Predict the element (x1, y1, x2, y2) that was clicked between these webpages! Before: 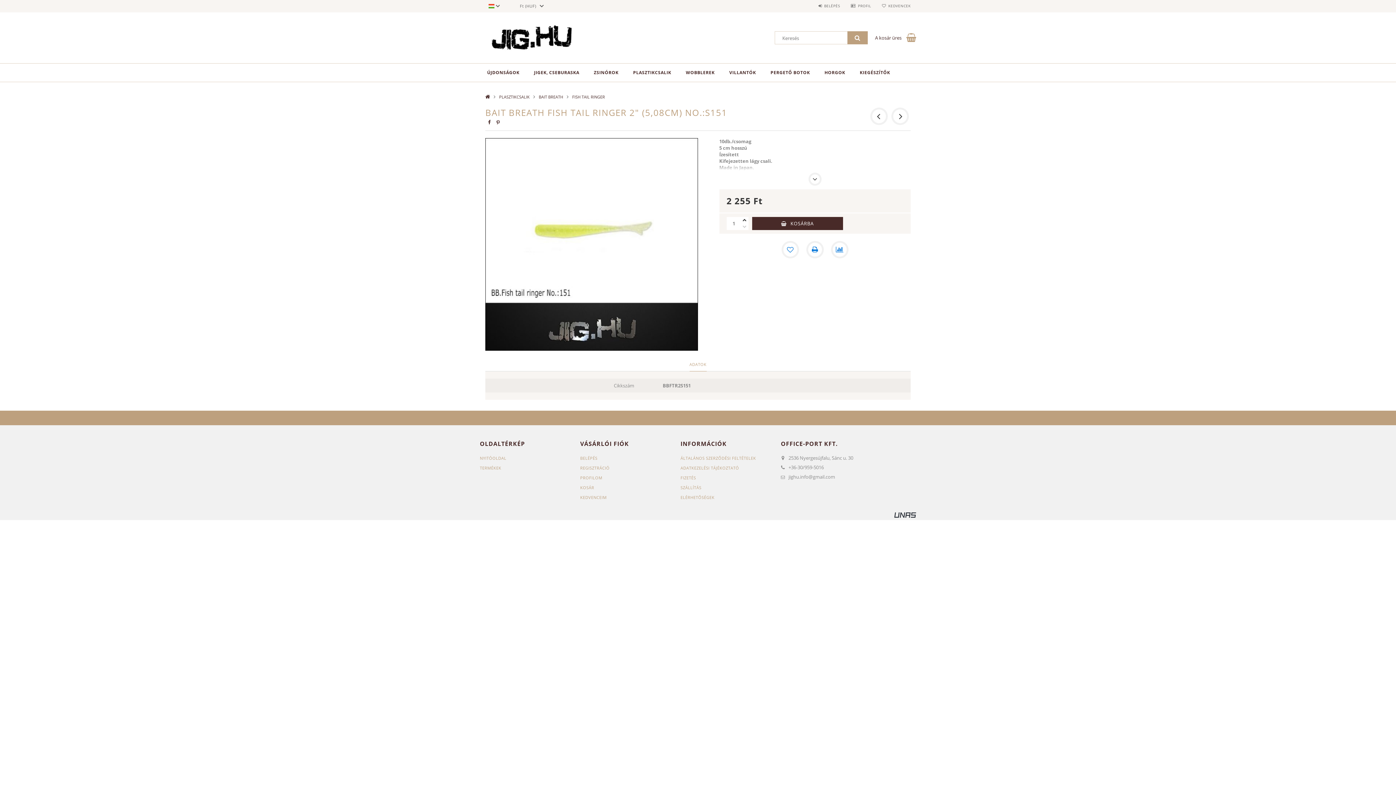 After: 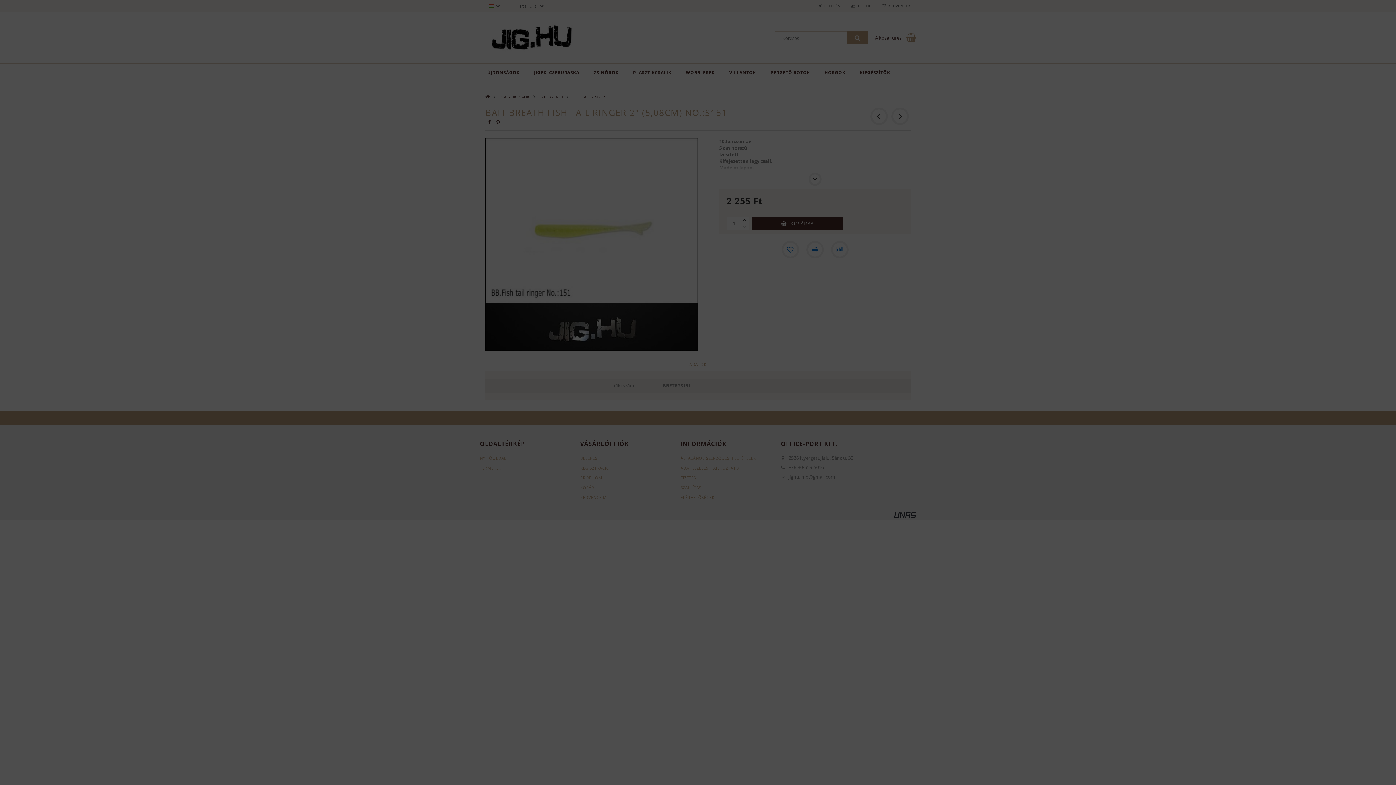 Action: bbox: (851, 3, 871, 8) label: PROFIL